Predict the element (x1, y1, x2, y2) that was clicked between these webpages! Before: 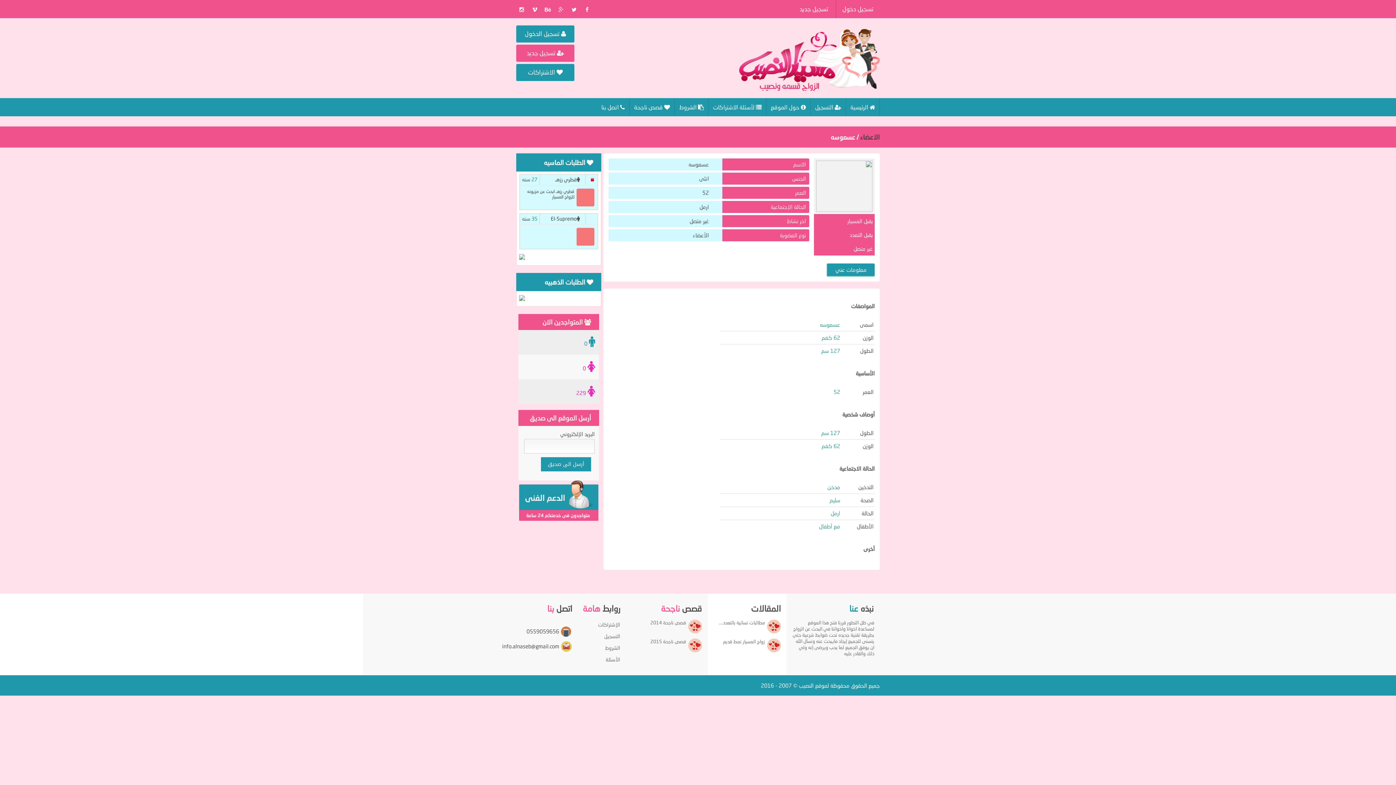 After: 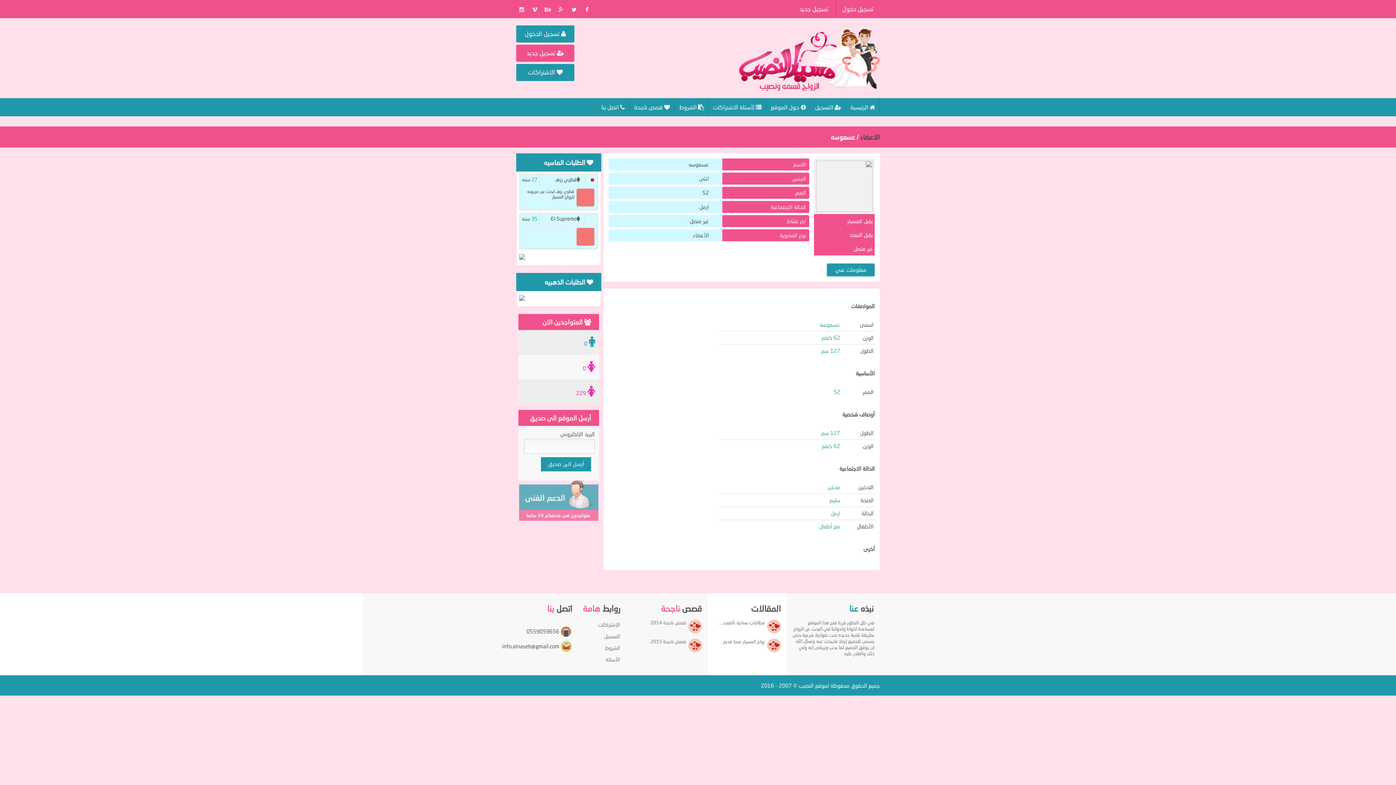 Action: bbox: (516, 480, 601, 521)